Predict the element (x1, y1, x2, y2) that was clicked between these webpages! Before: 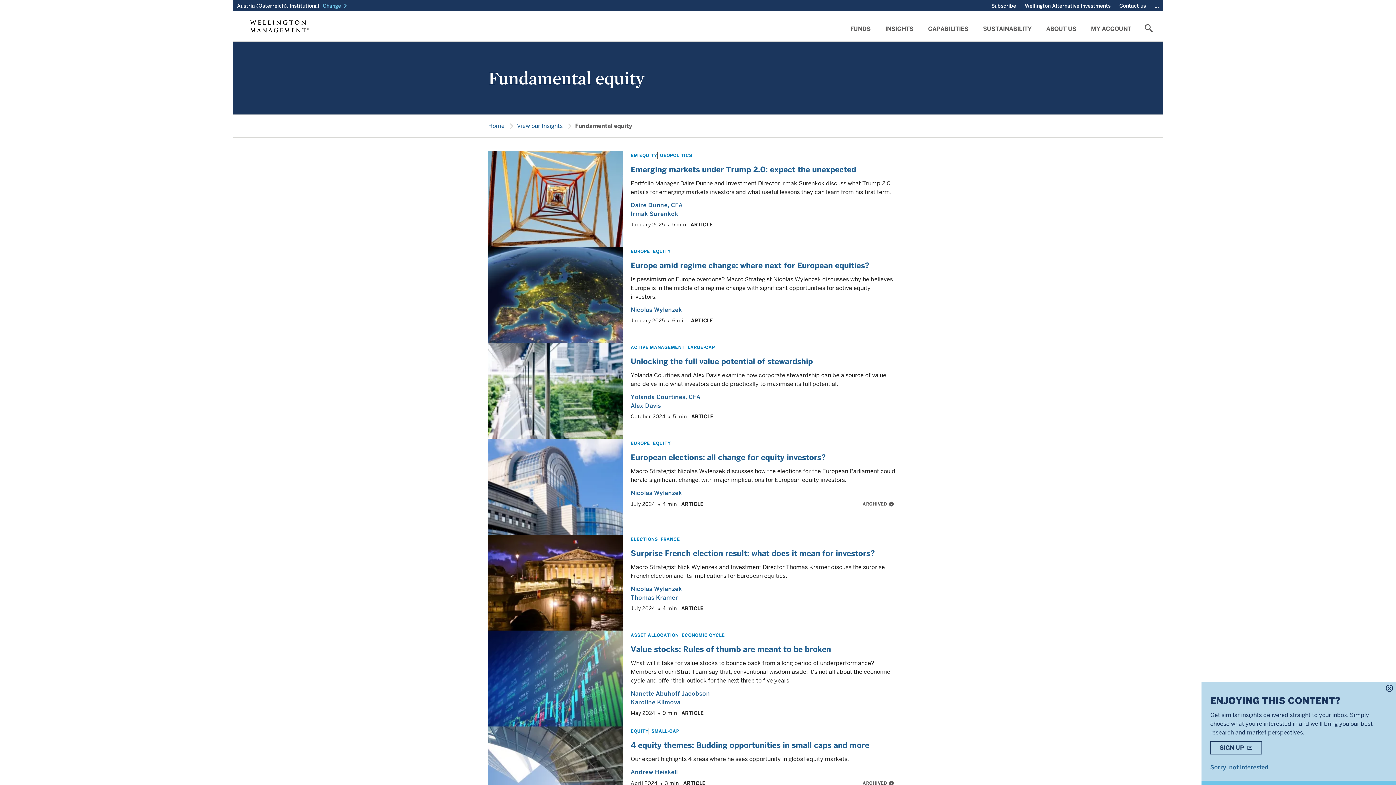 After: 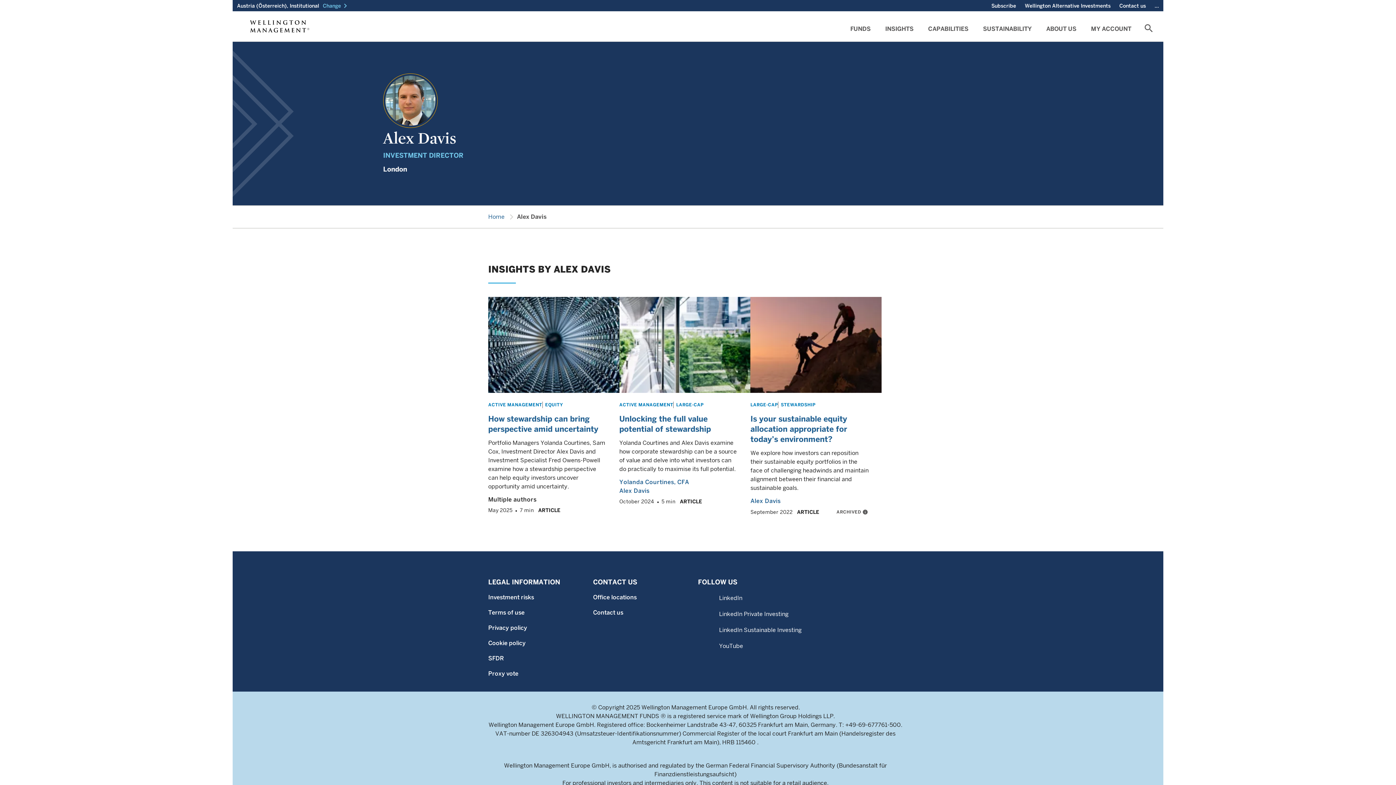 Action: bbox: (630, 402, 661, 409) label: Alex Davis